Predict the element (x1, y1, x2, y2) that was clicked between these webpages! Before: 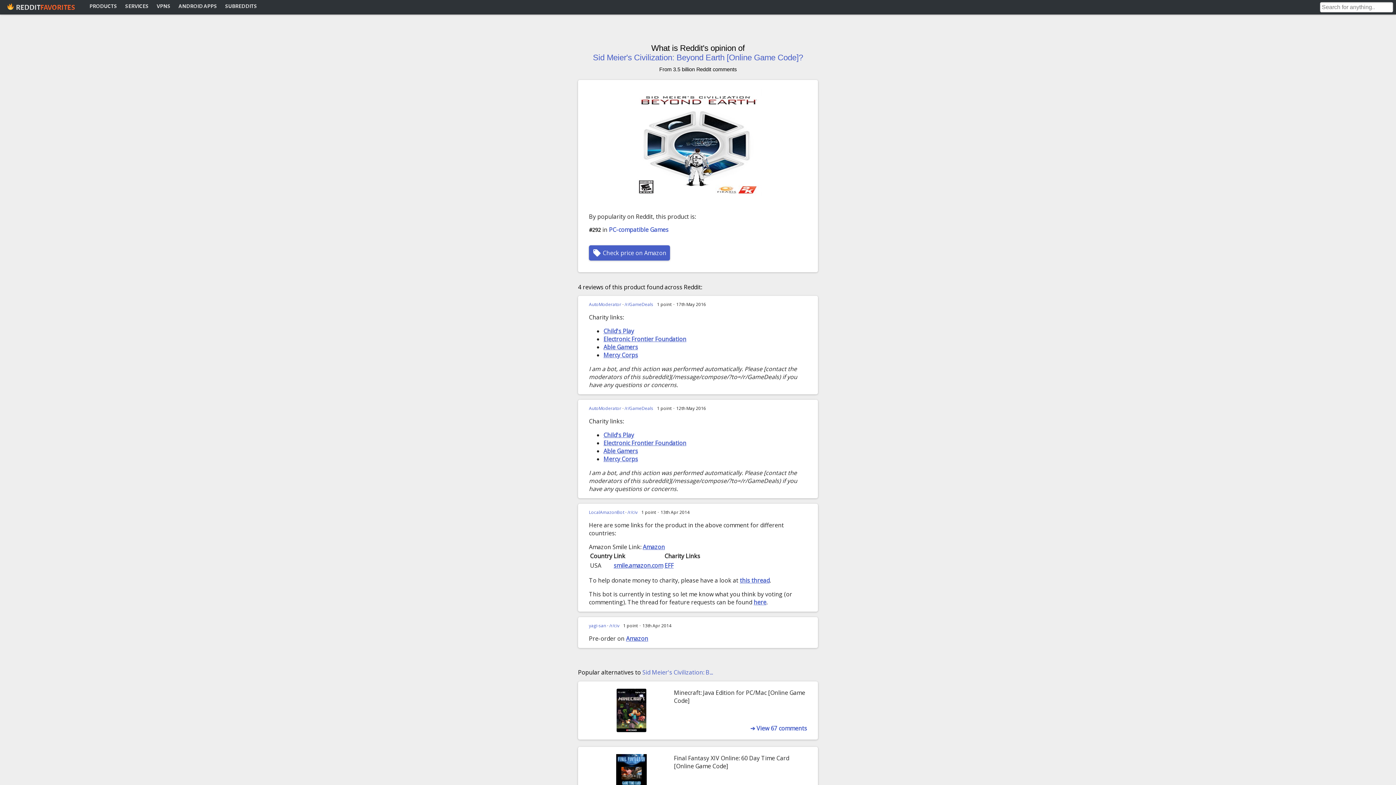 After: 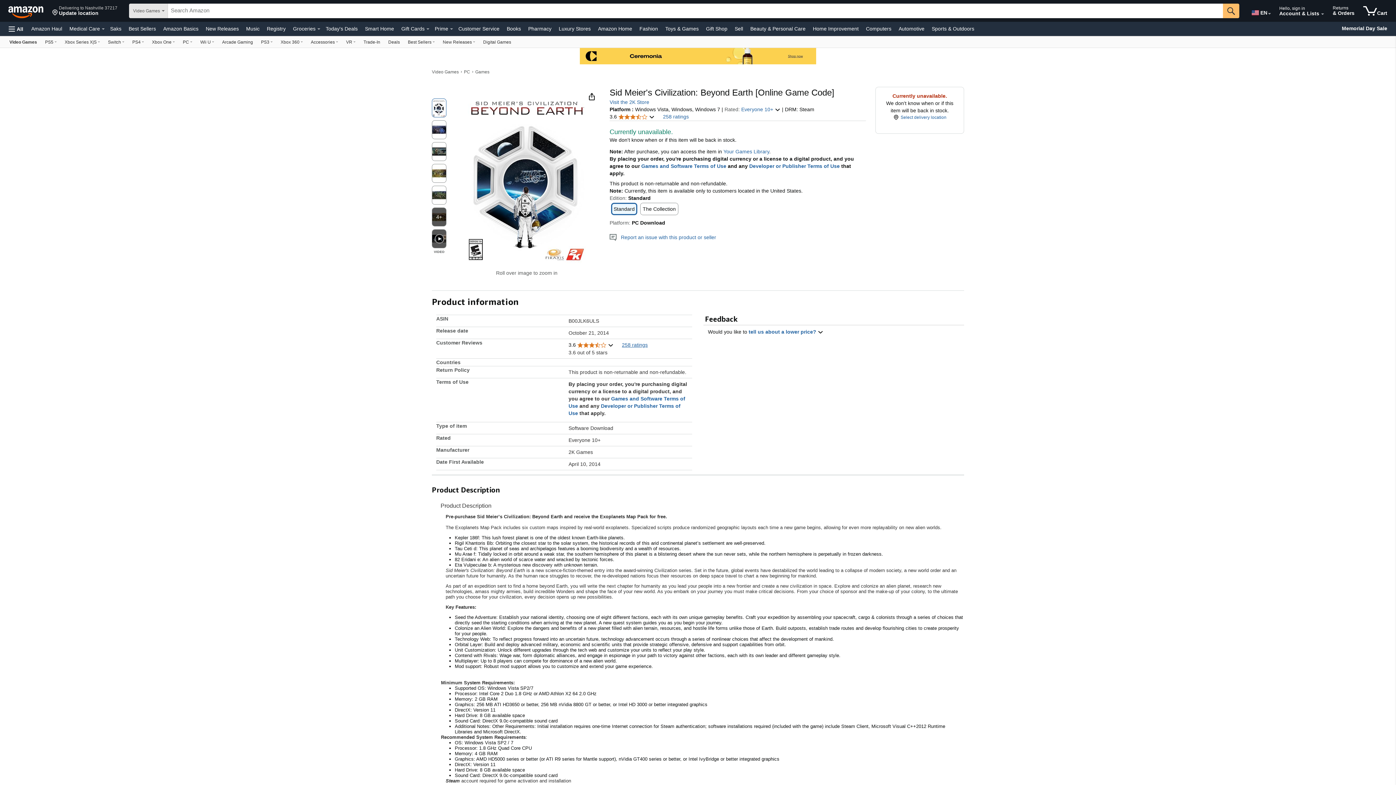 Action: label: local_offer Check price on Amazon bbox: (589, 245, 670, 260)